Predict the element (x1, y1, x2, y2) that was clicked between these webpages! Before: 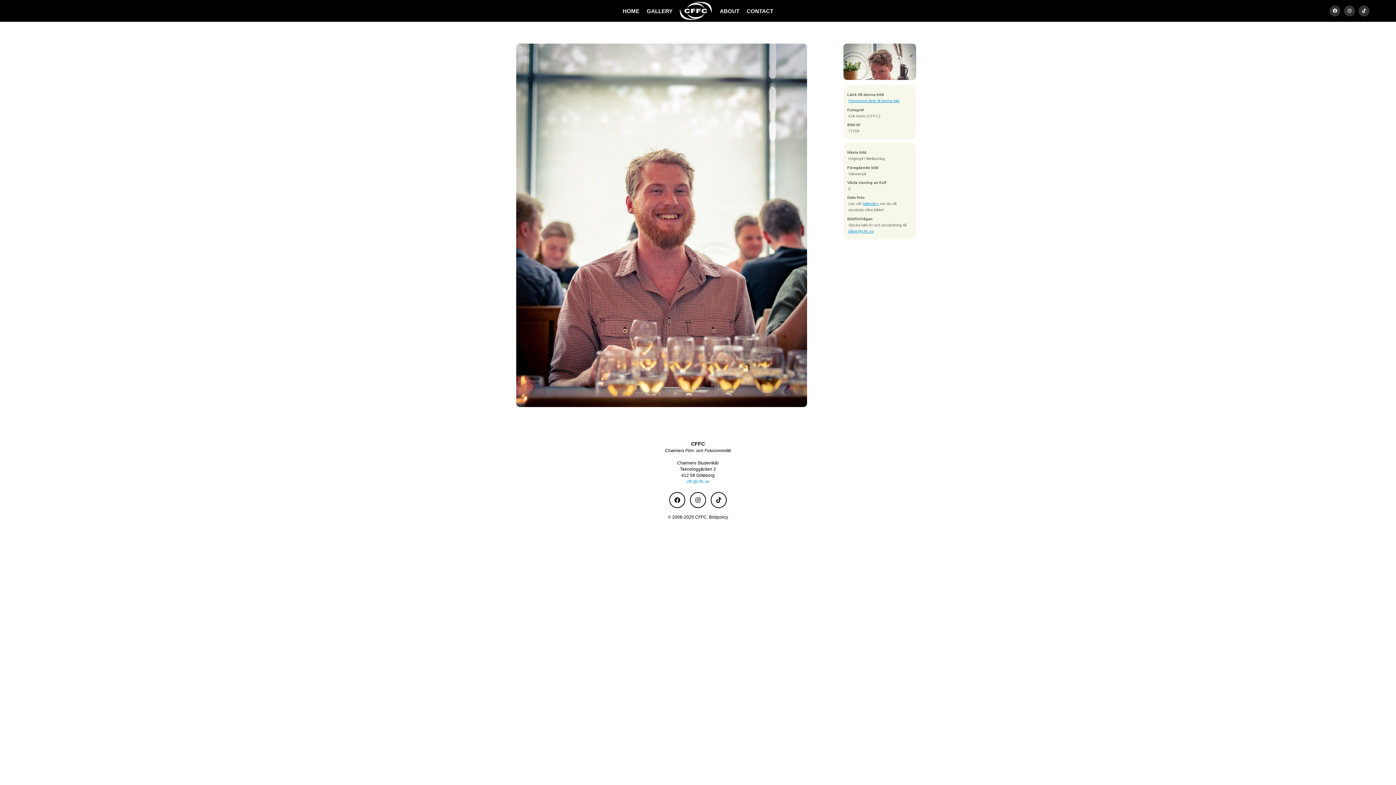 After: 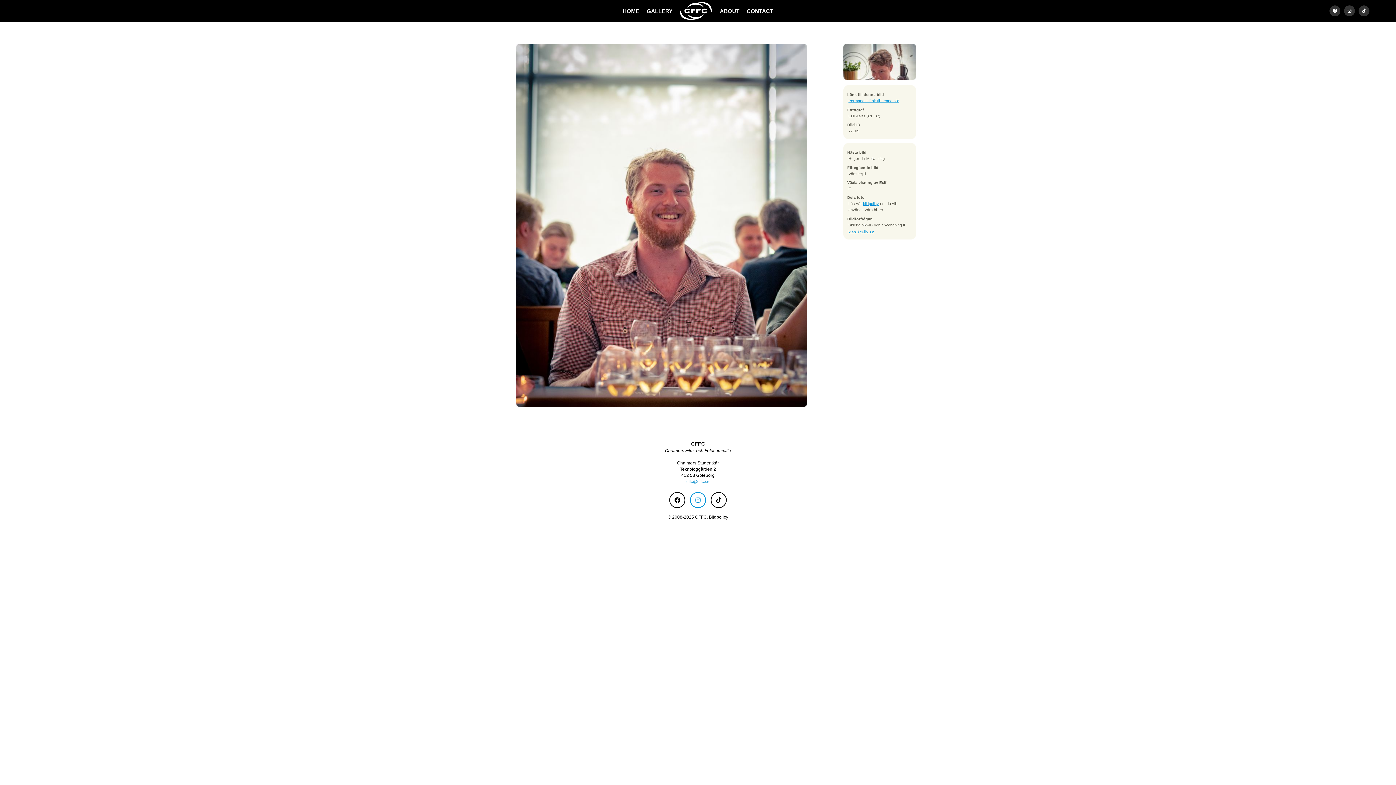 Action: bbox: (690, 492, 706, 508)